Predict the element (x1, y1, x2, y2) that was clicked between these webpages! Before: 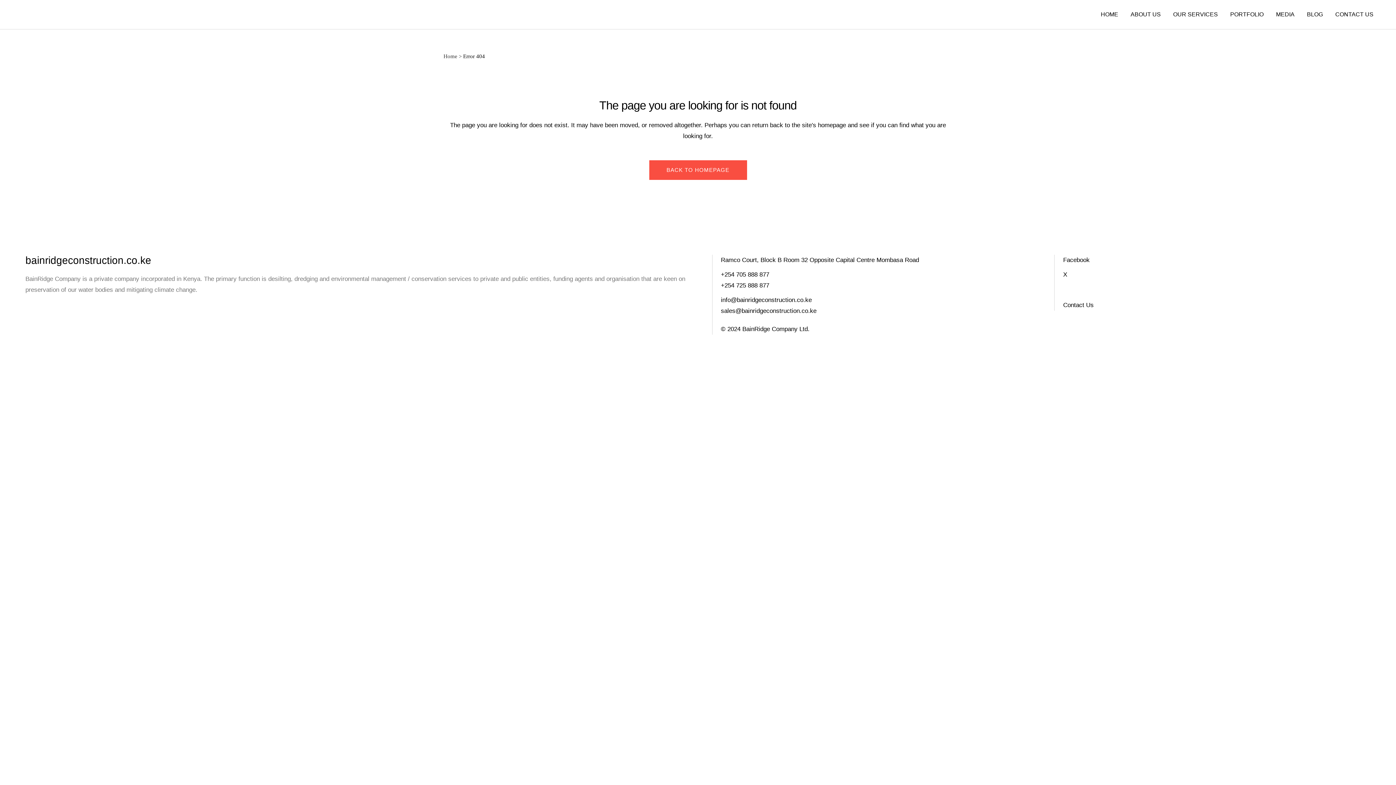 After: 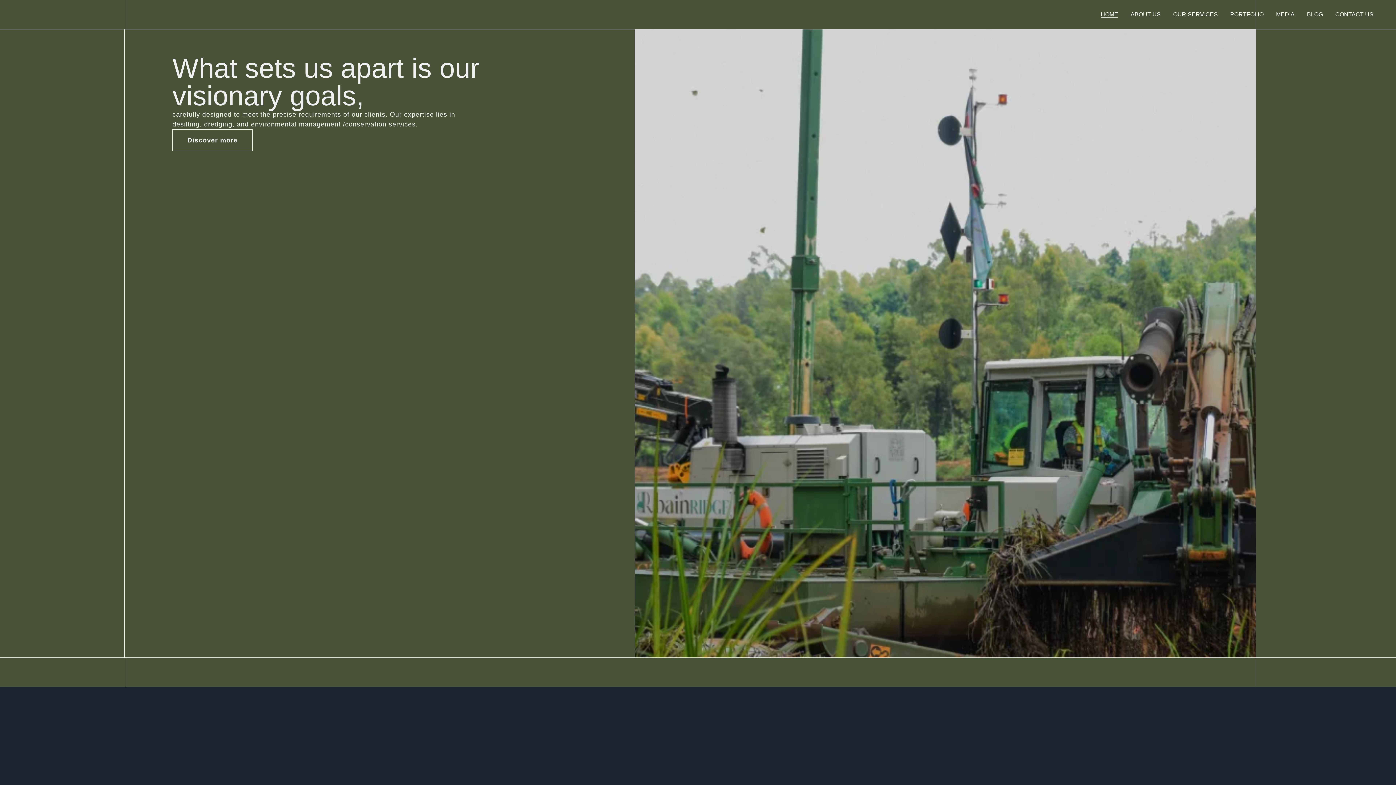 Action: bbox: (443, 53, 457, 59) label: Home